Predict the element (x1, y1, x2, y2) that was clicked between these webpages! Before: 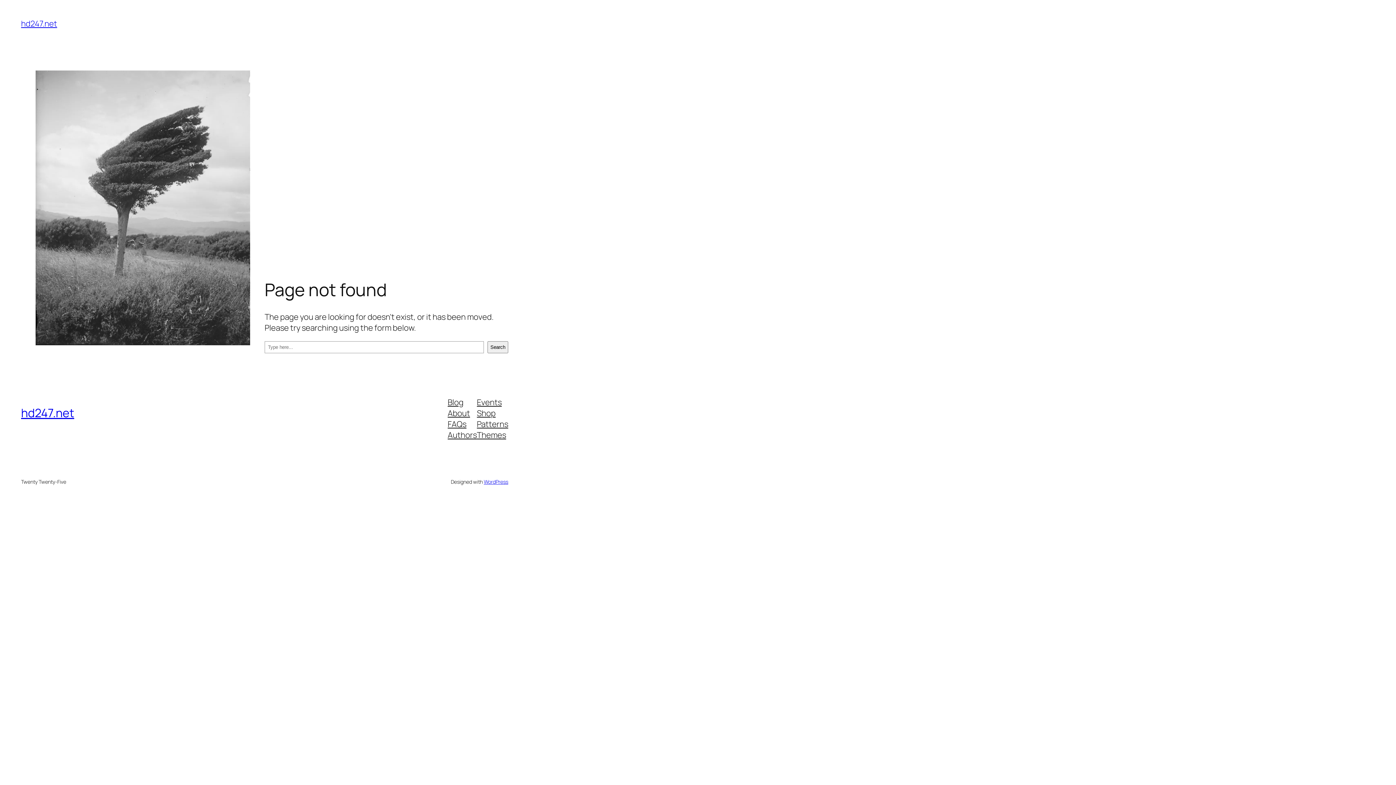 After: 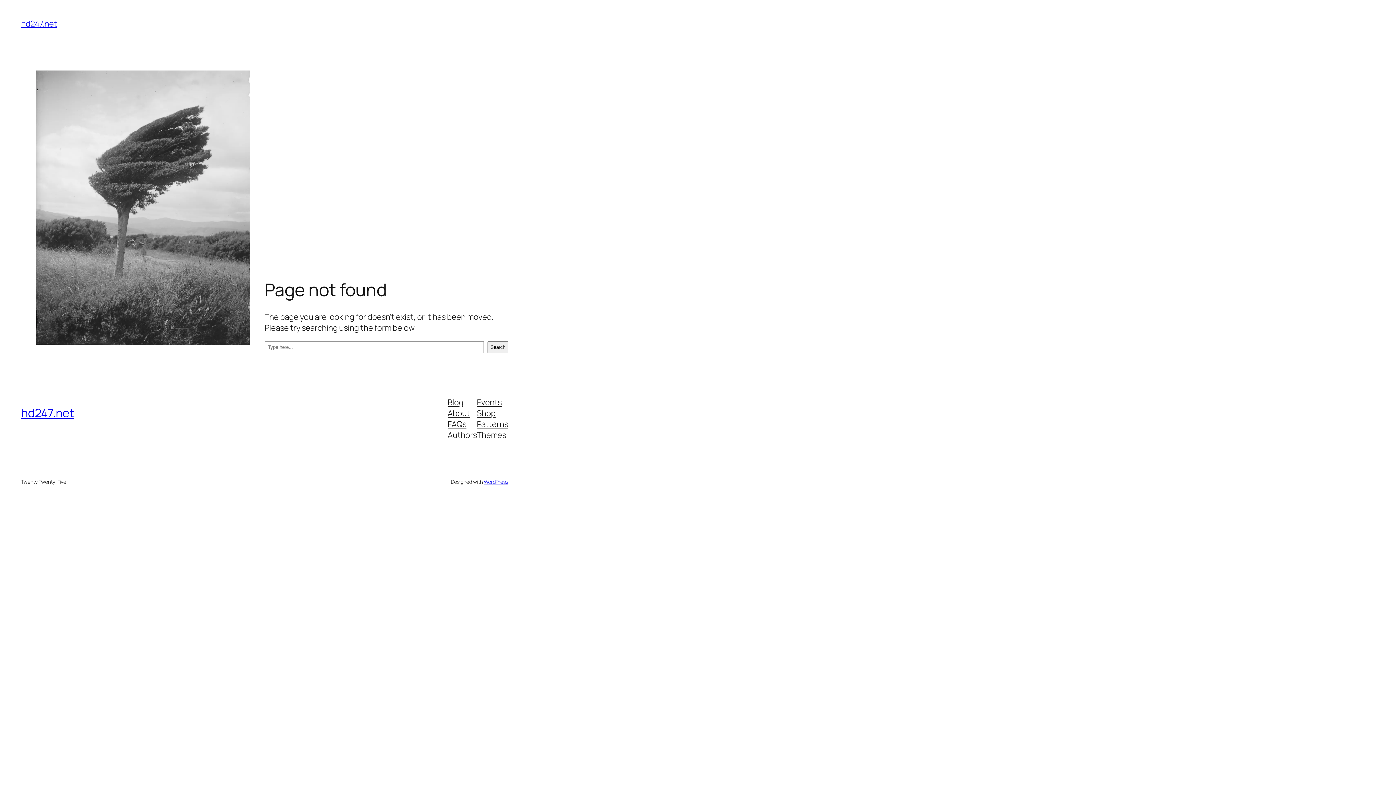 Action: bbox: (447, 429, 477, 440) label: Authors